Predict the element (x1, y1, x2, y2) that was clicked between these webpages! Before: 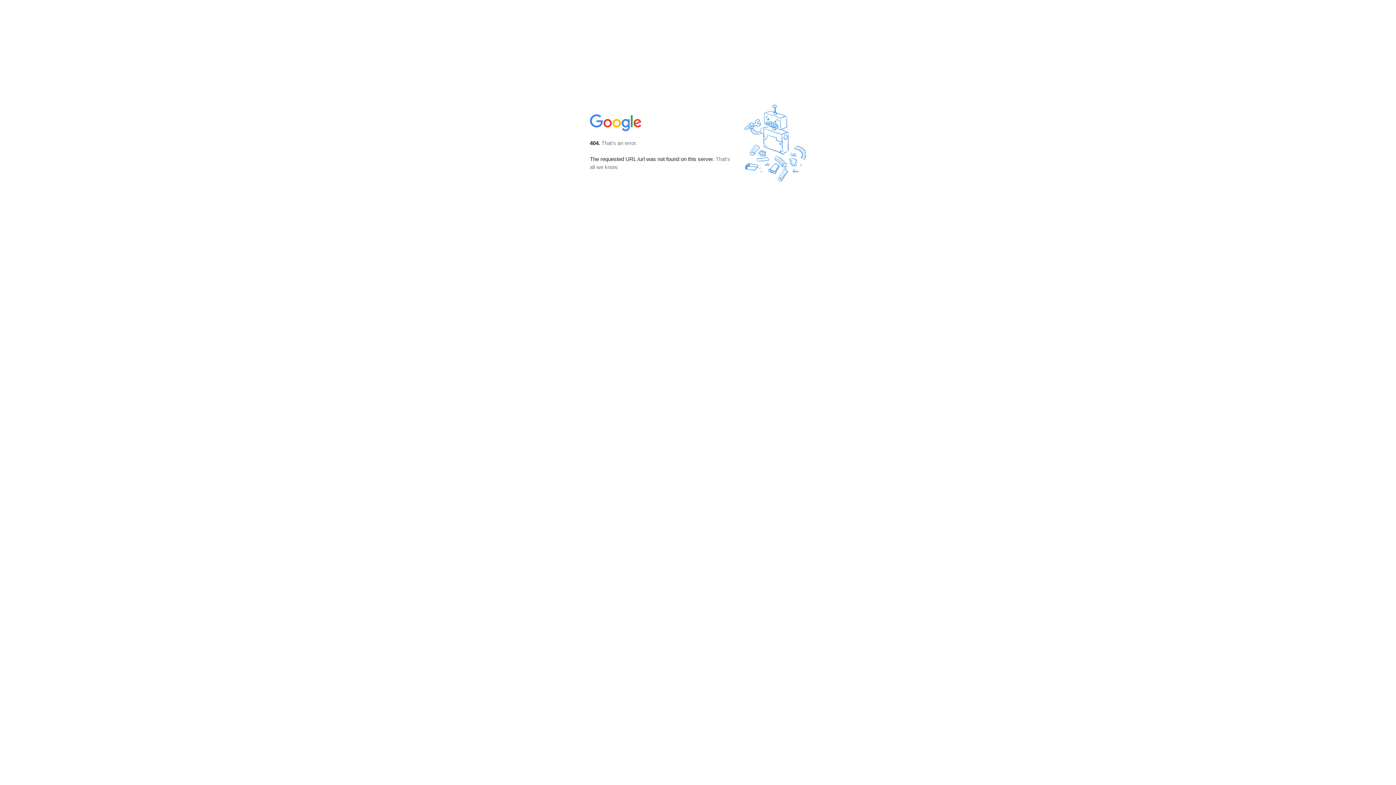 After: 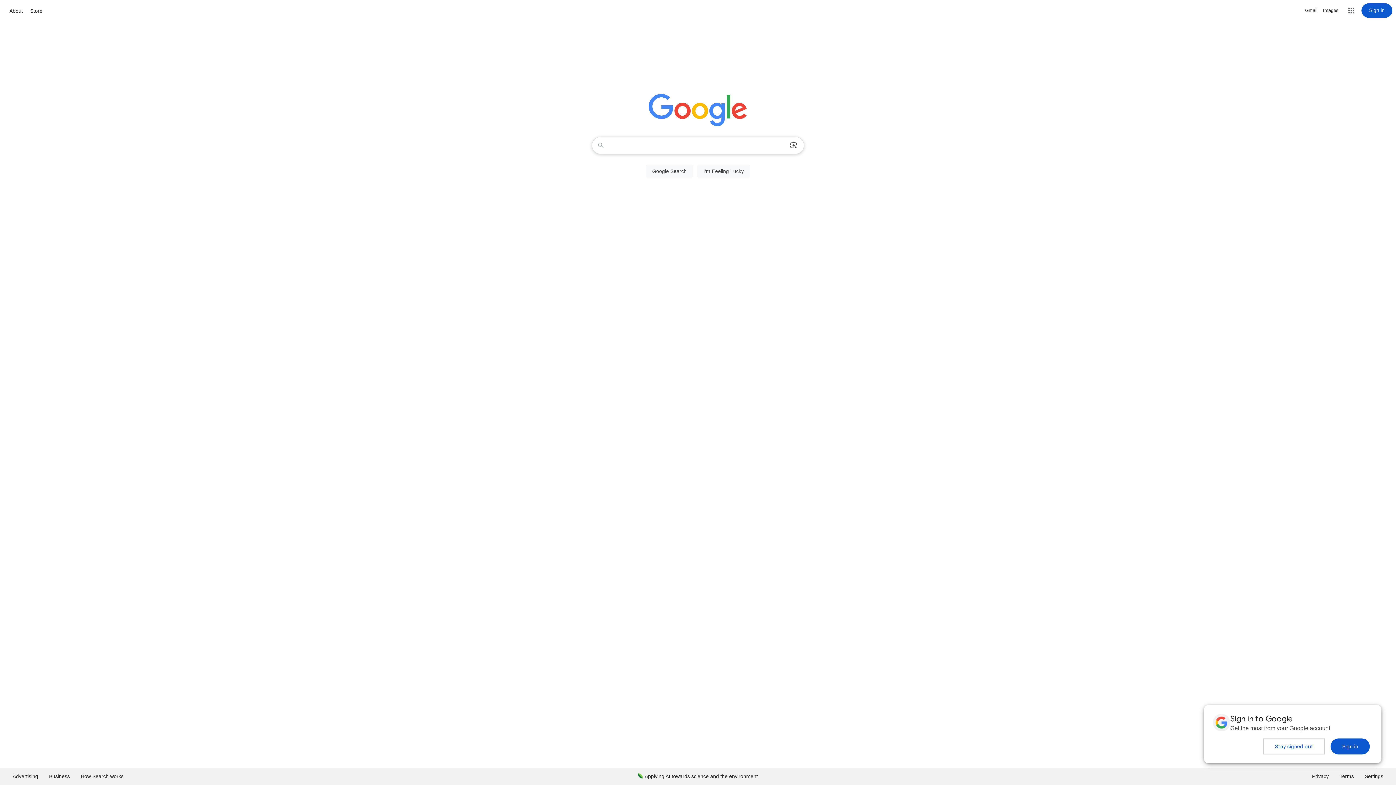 Action: bbox: (590, 127, 642, 134)